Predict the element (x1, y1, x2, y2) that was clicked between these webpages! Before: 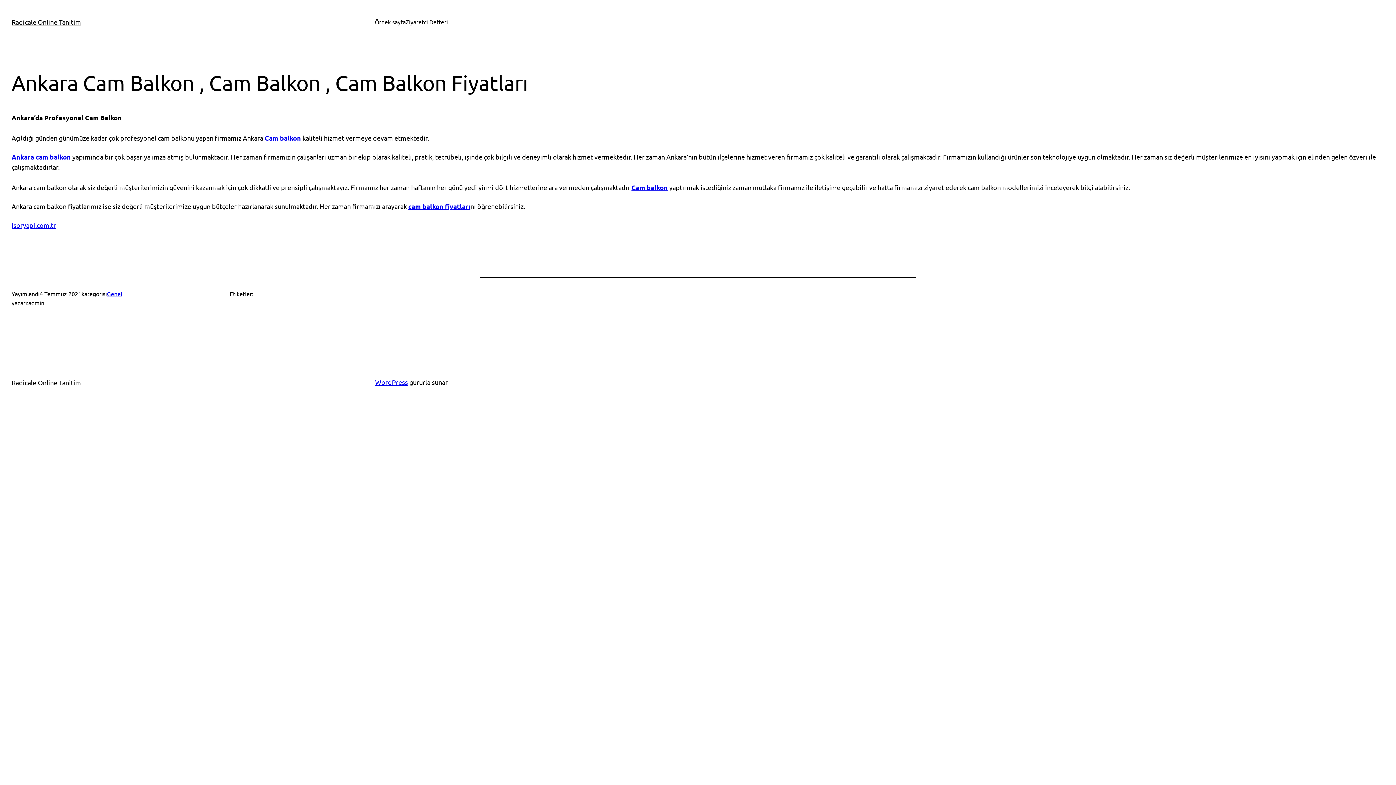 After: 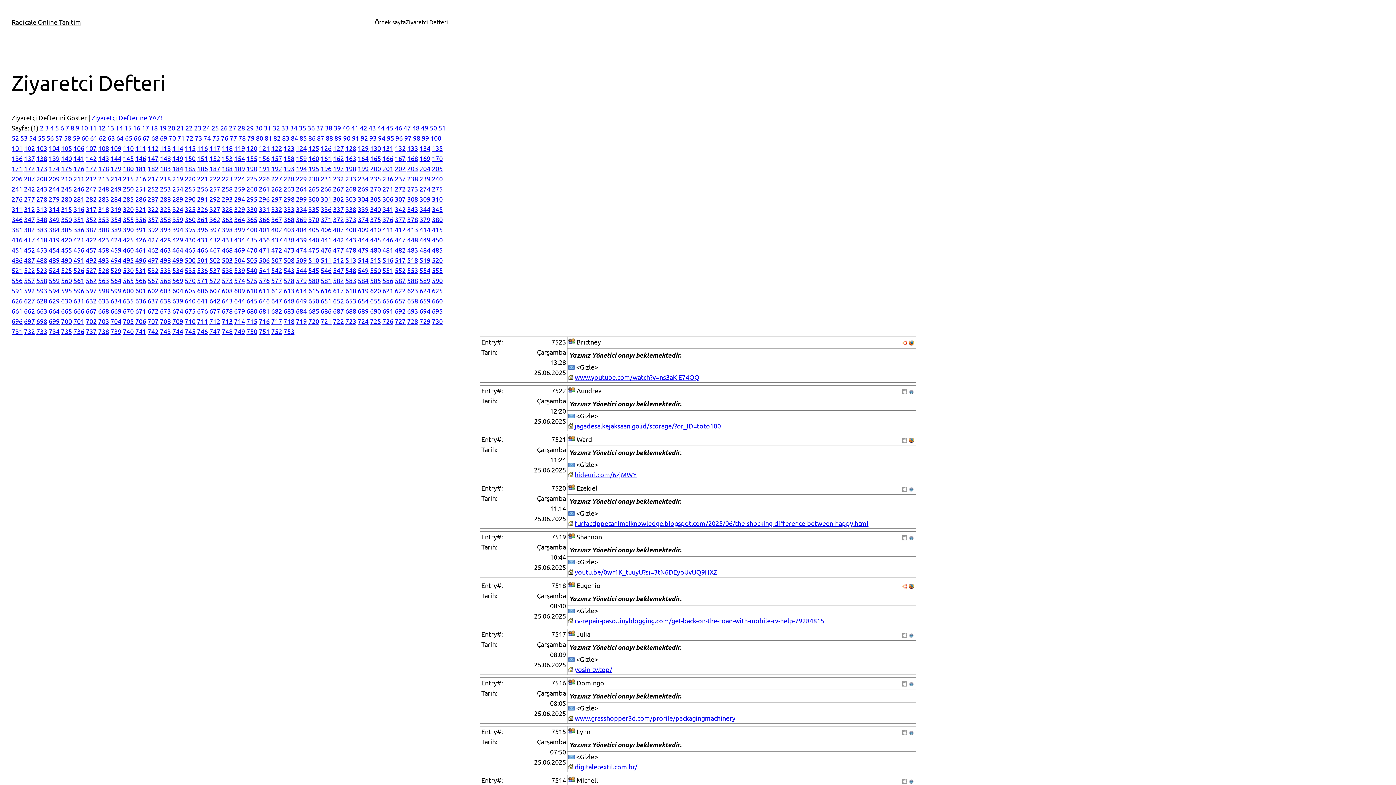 Action: label: Ziyaretci Defteri bbox: (405, 17, 448, 26)